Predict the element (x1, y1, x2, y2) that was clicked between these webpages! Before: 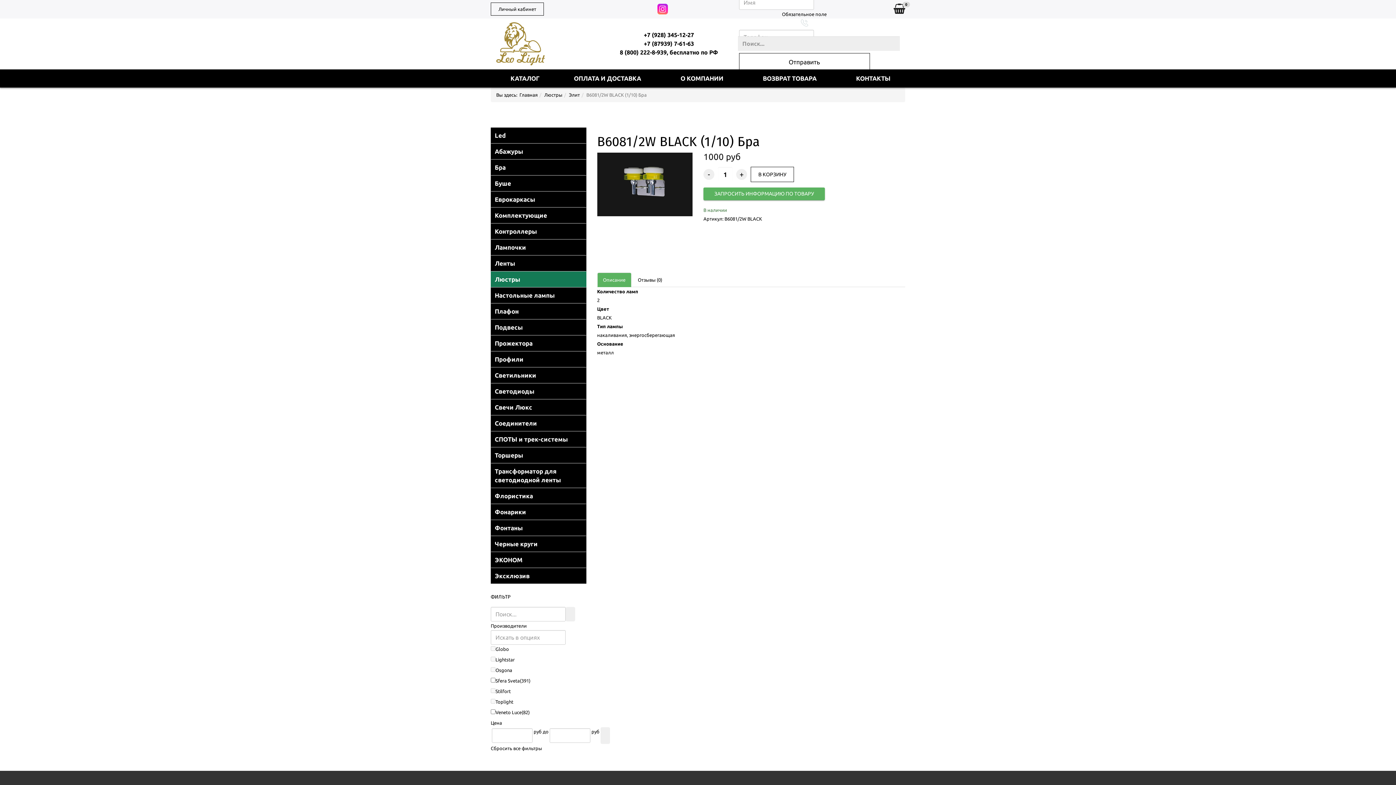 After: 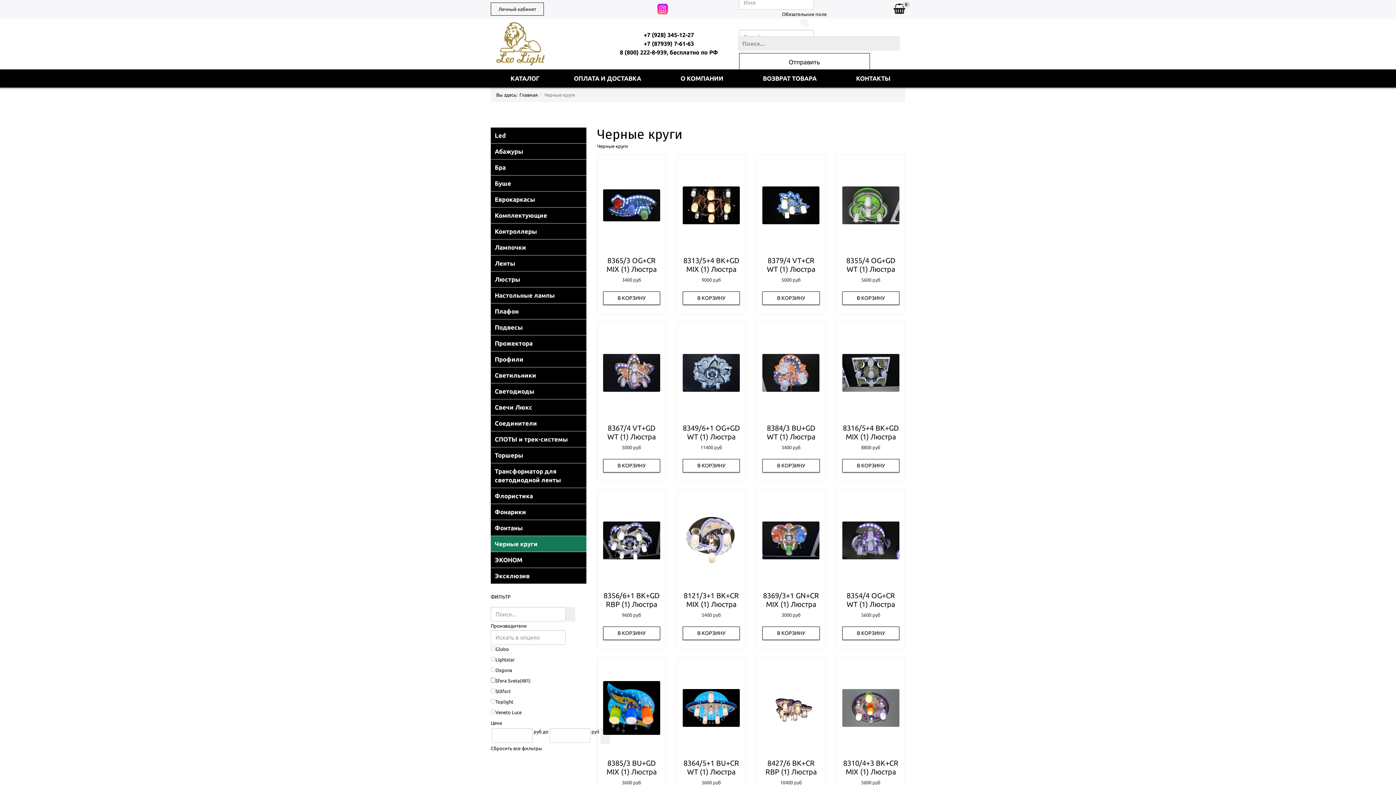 Action: bbox: (490, 536, 586, 552) label: Черные круги